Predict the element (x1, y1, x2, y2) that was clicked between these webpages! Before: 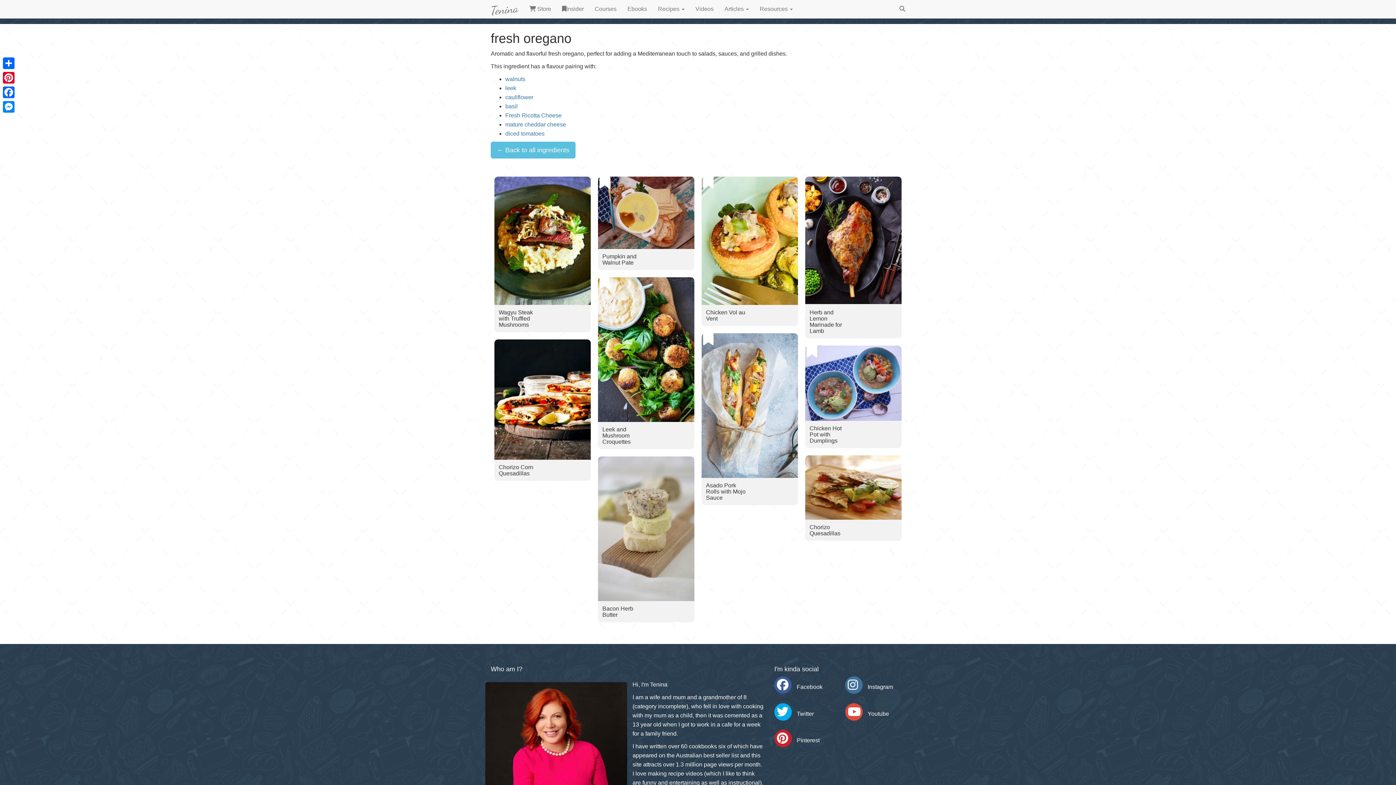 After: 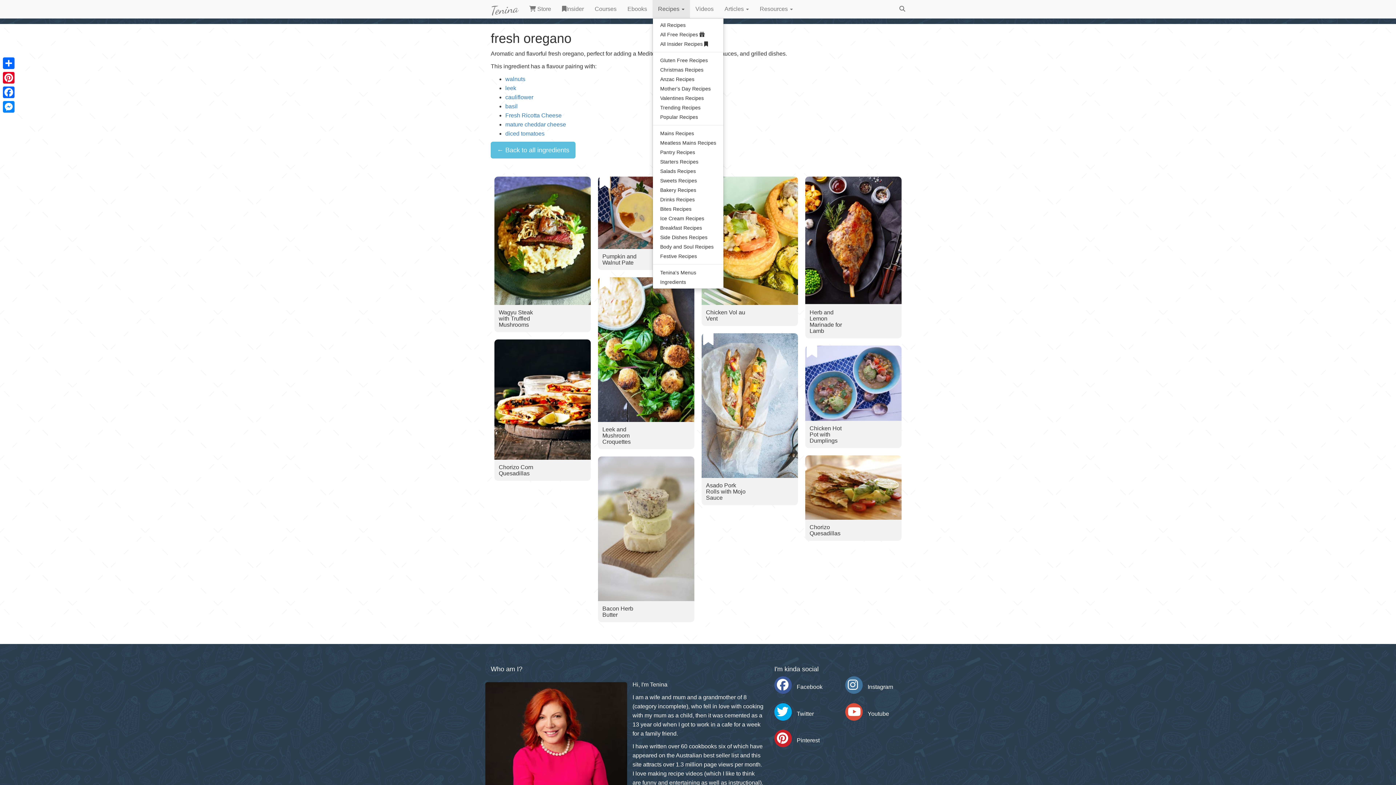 Action: label: Recipes  bbox: (652, 0, 690, 18)